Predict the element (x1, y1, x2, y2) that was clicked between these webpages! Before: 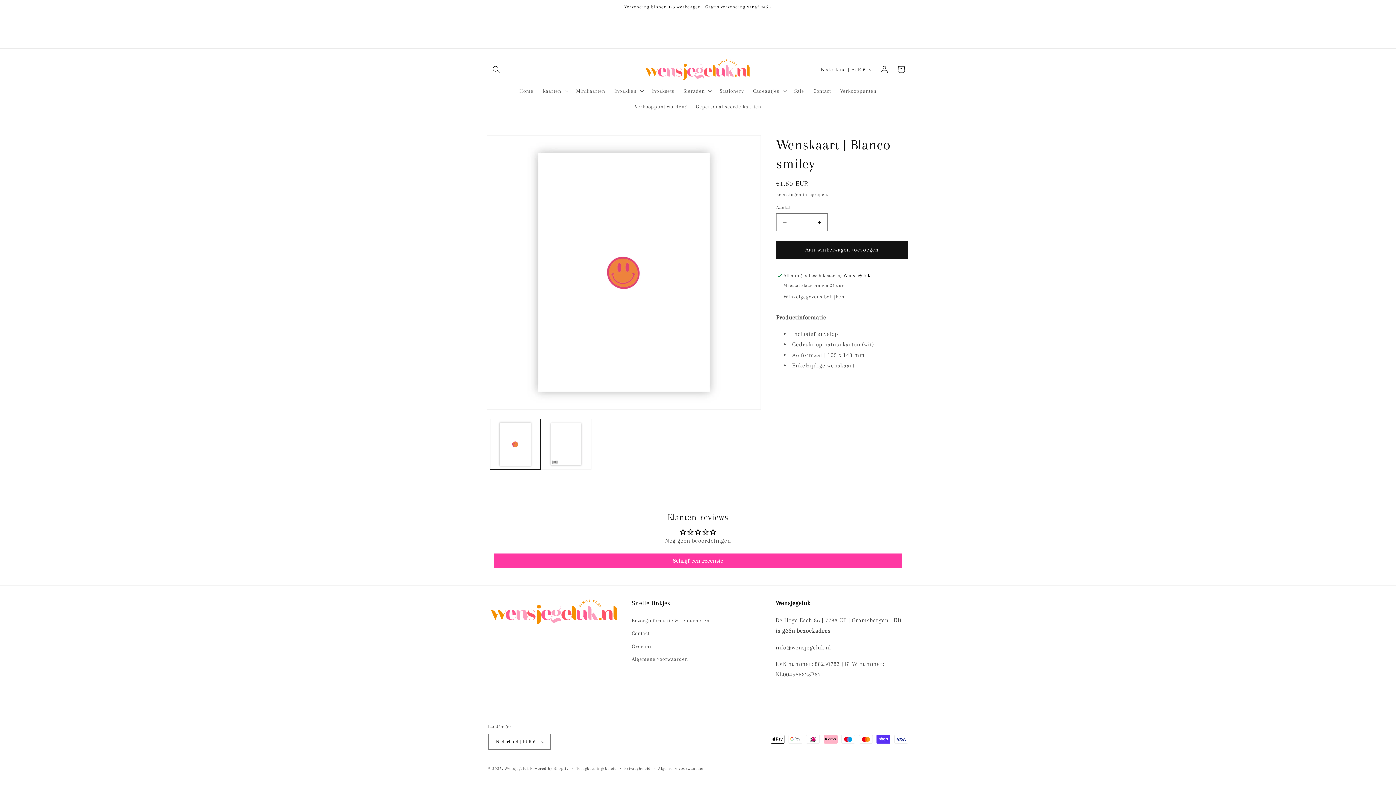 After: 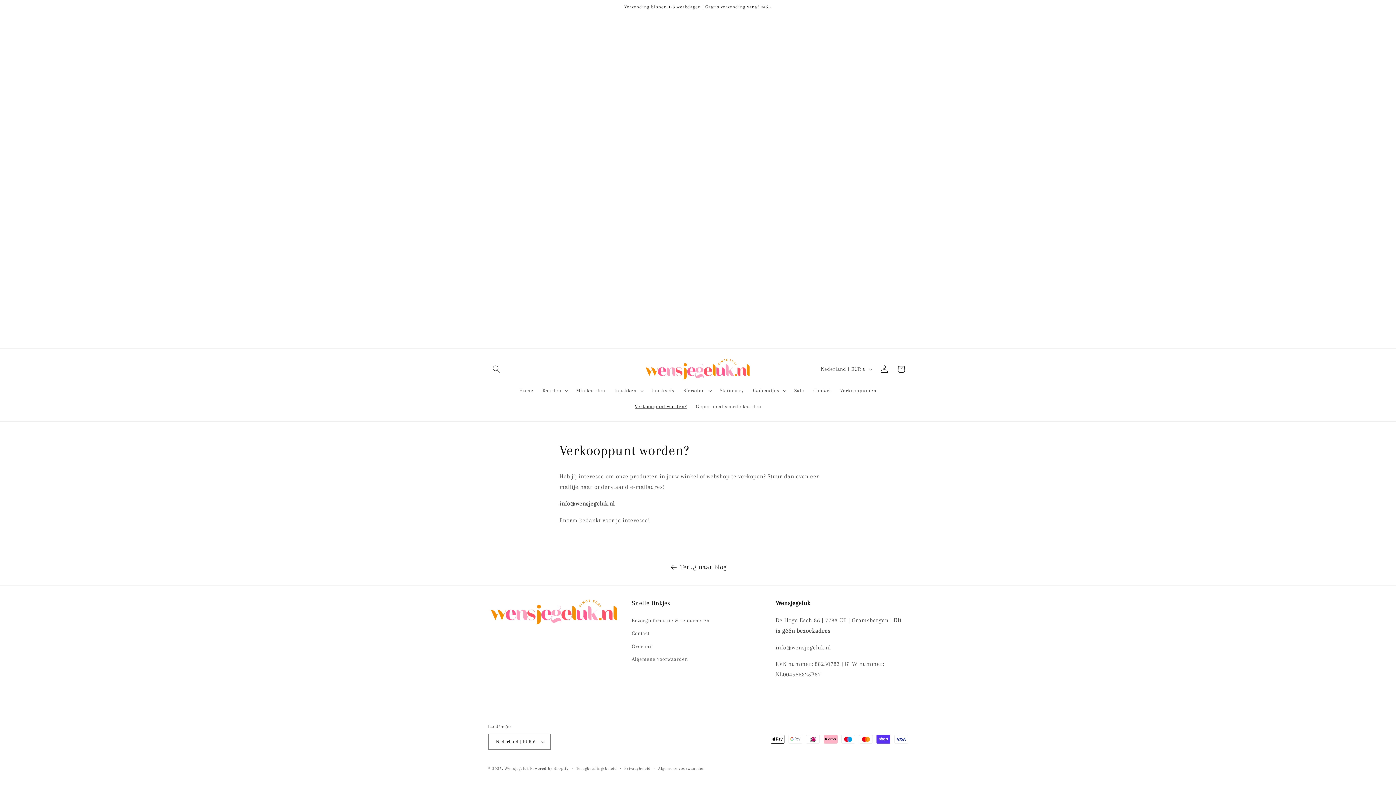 Action: bbox: (630, 98, 691, 114) label: Verkooppunt worden?